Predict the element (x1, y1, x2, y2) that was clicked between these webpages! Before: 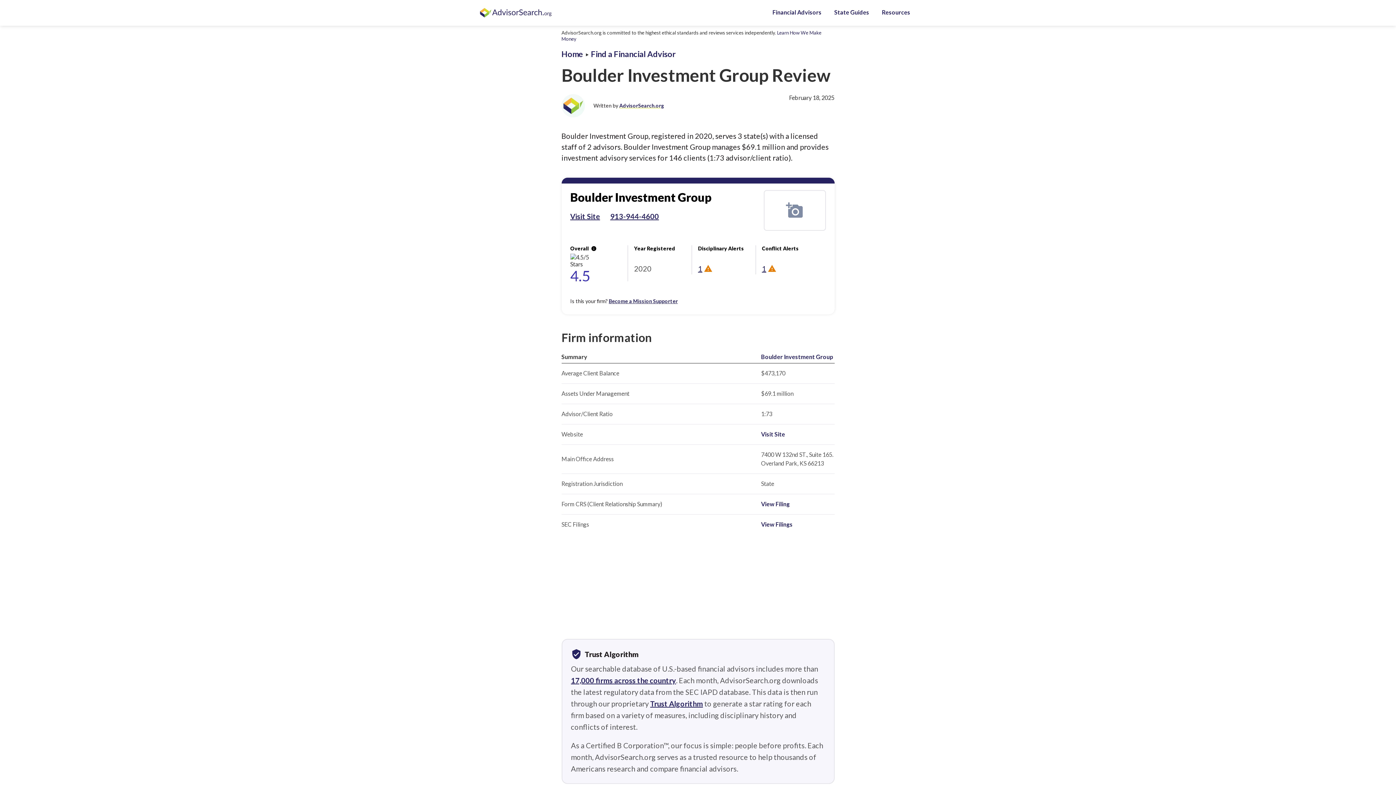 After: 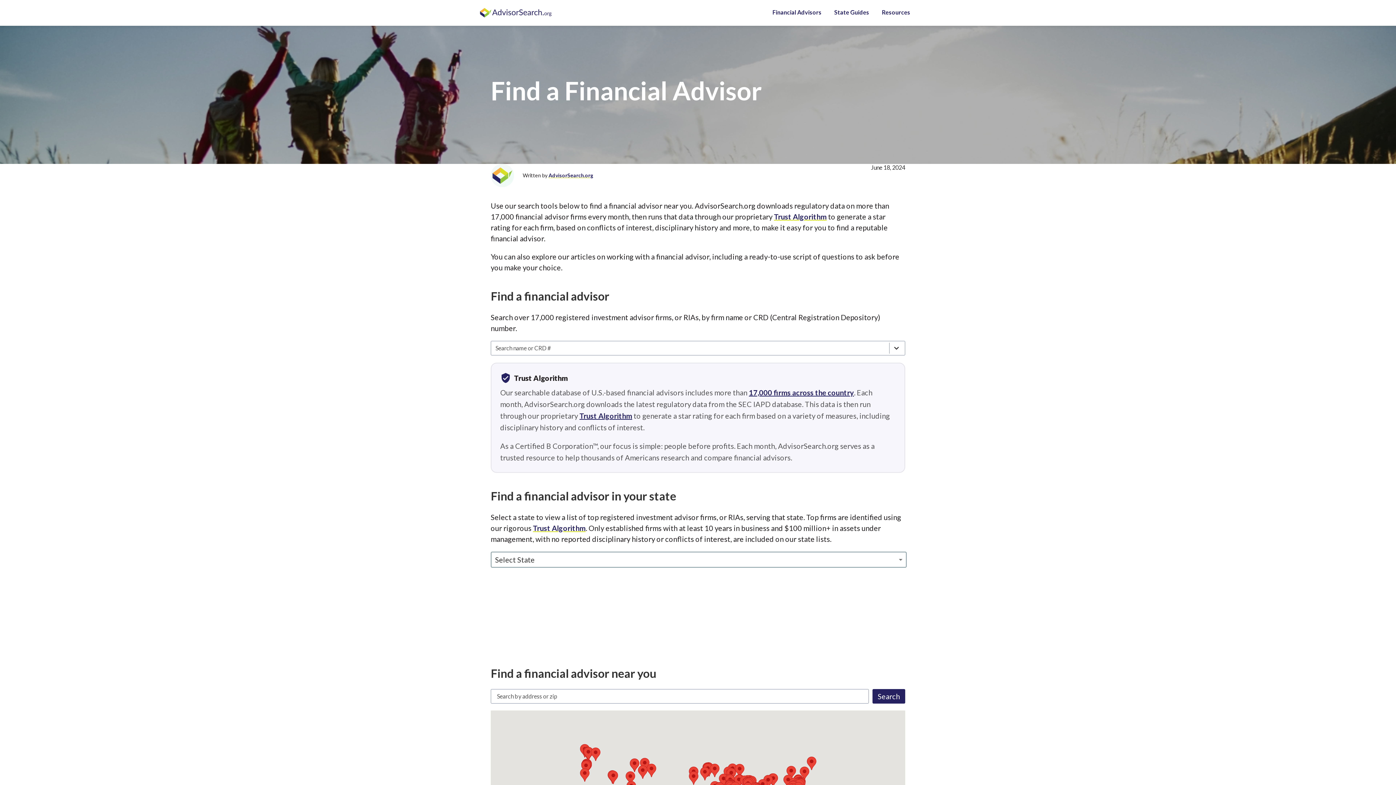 Action: bbox: (772, 0, 821, 25) label: Financial Advisors